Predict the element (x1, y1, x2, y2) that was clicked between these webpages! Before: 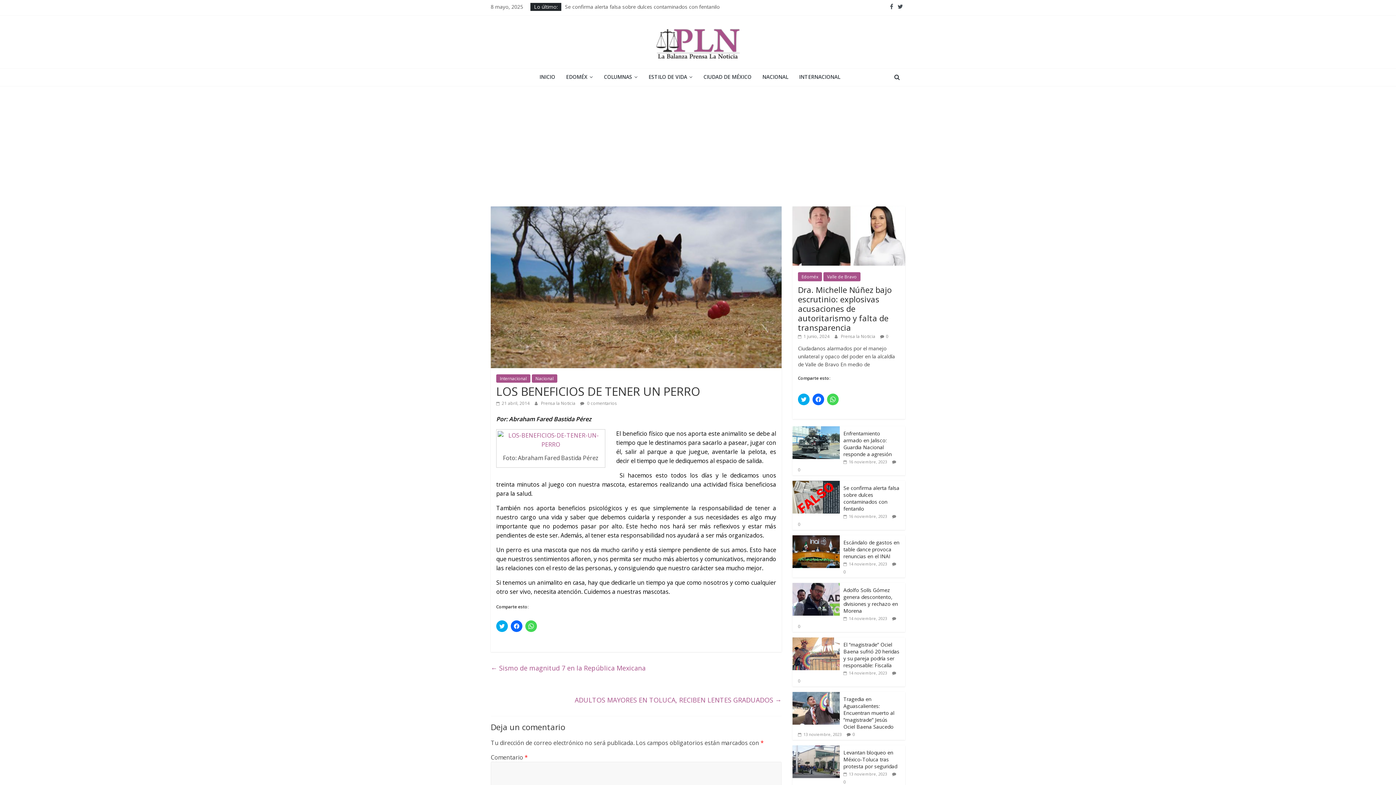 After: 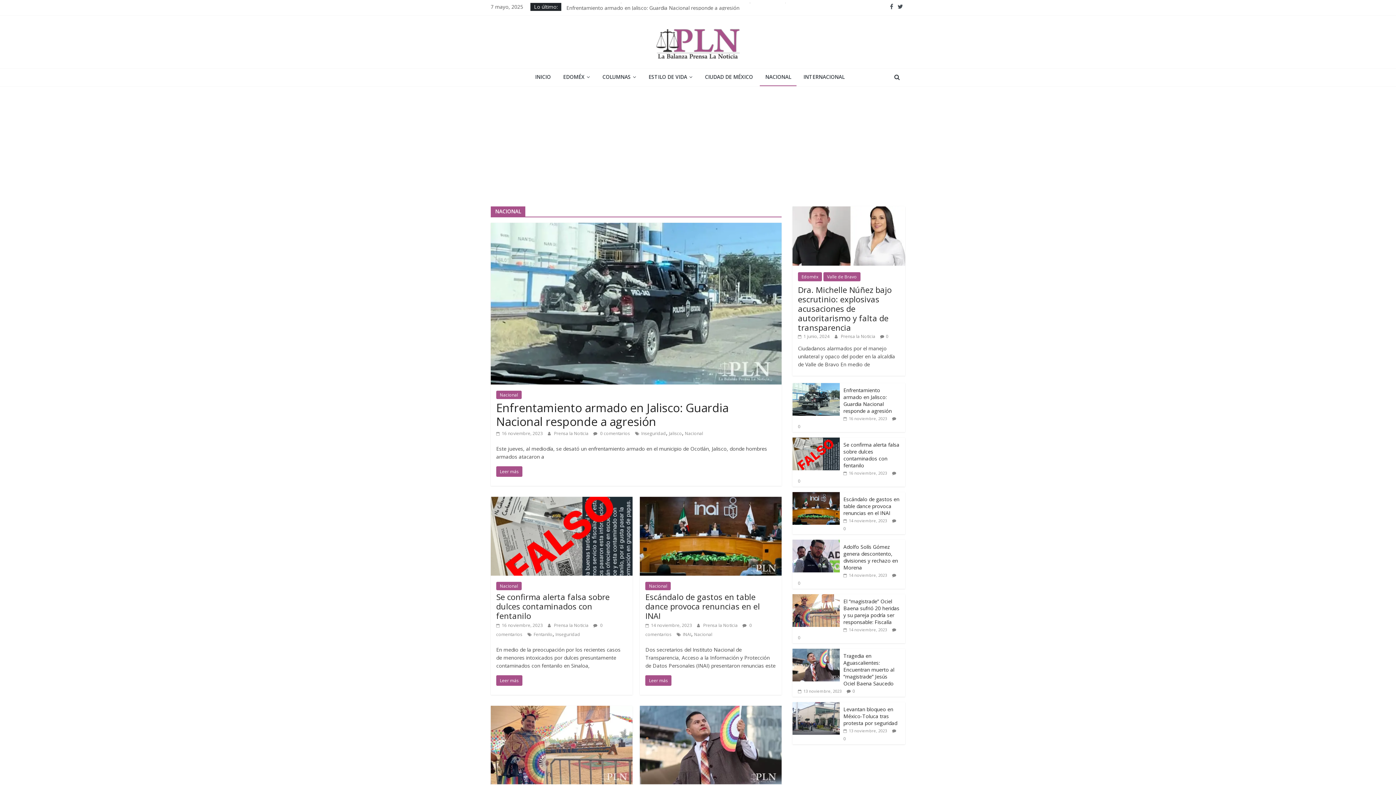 Action: bbox: (532, 374, 557, 382) label: Nacional